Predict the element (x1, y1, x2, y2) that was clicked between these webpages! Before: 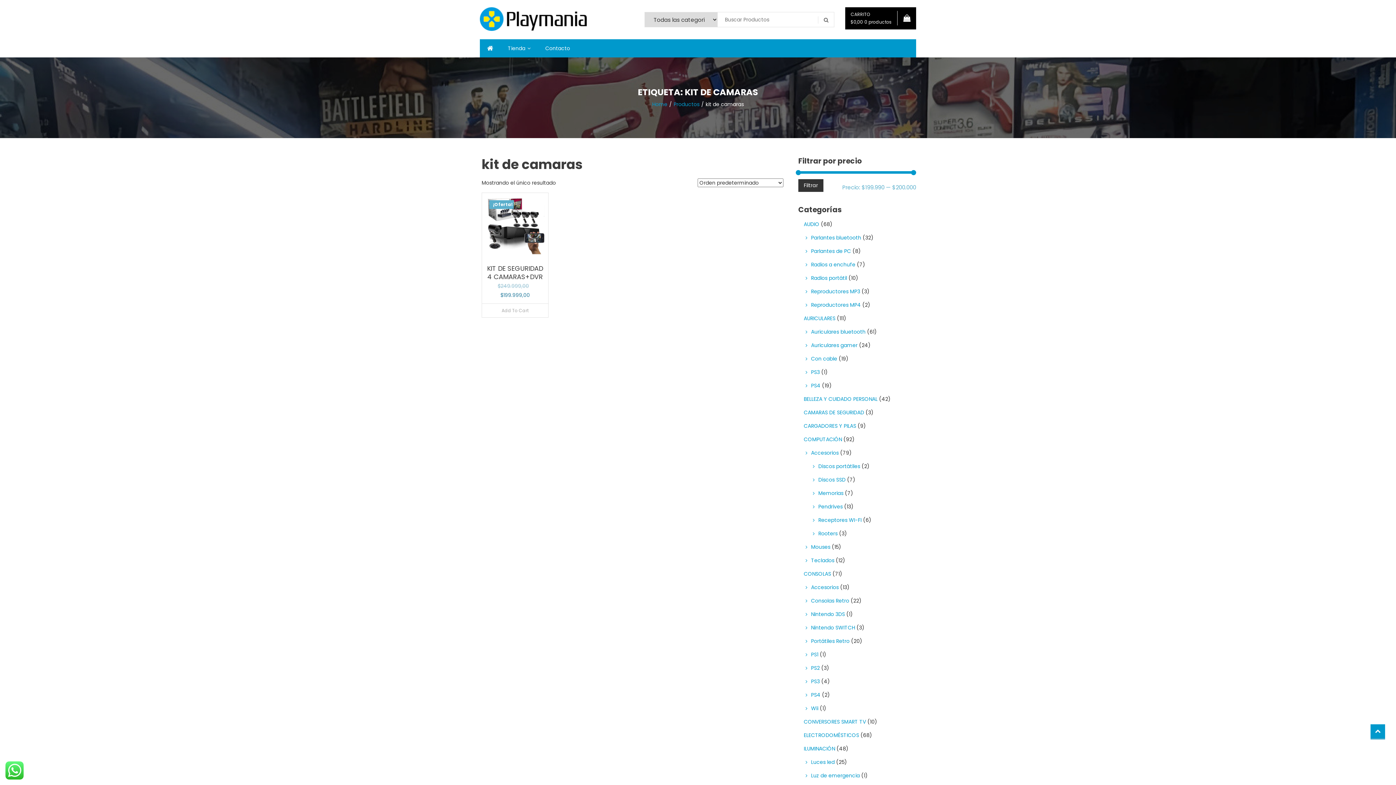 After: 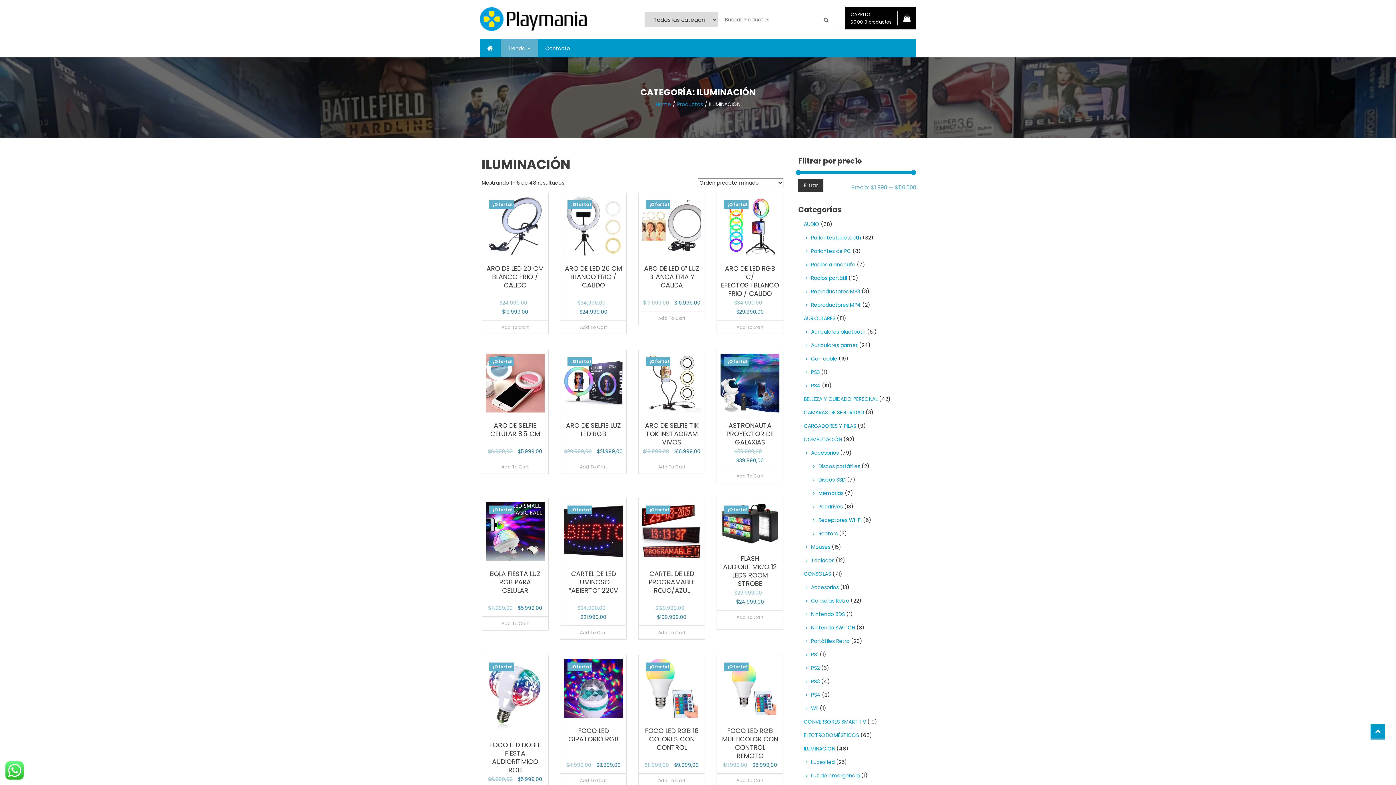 Action: bbox: (798, 744, 835, 753) label: ILUMINACIÓN